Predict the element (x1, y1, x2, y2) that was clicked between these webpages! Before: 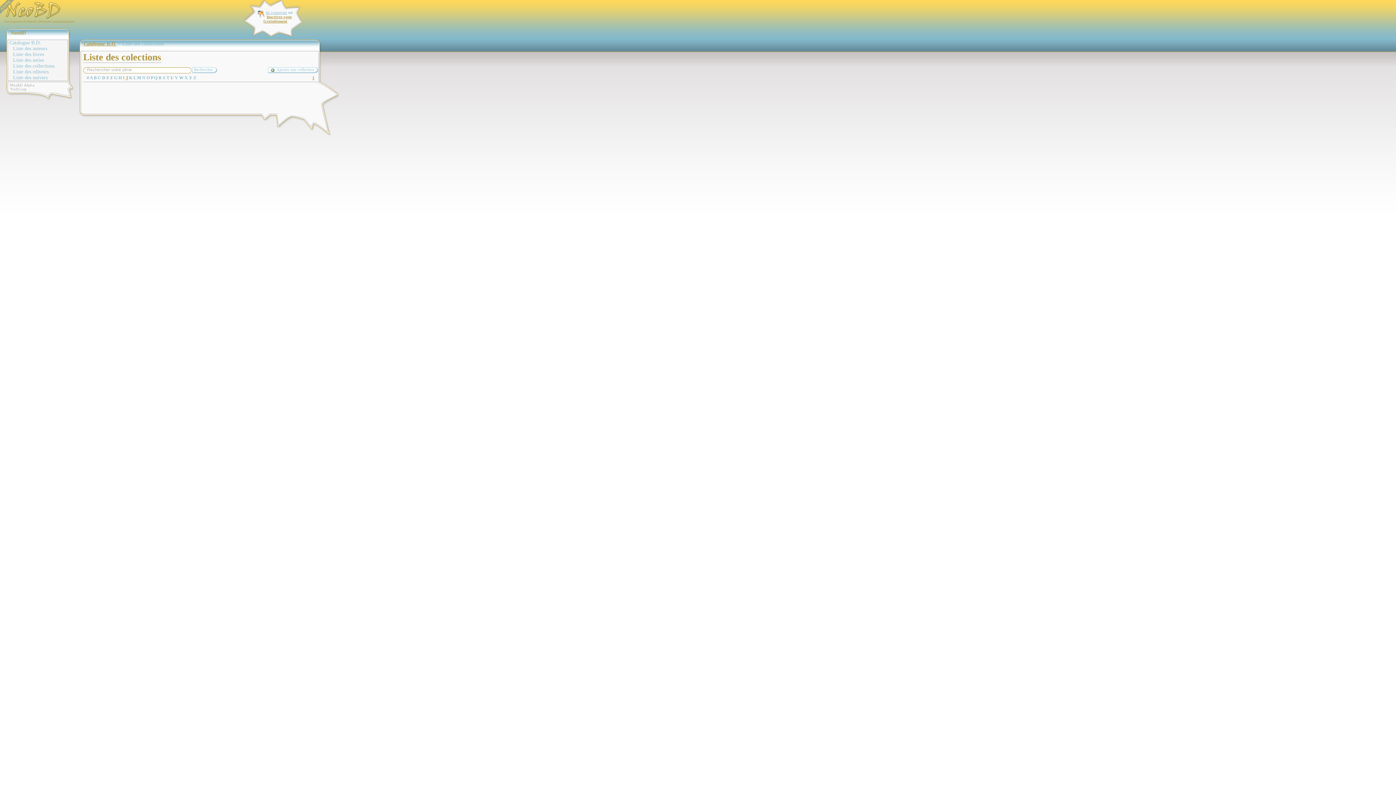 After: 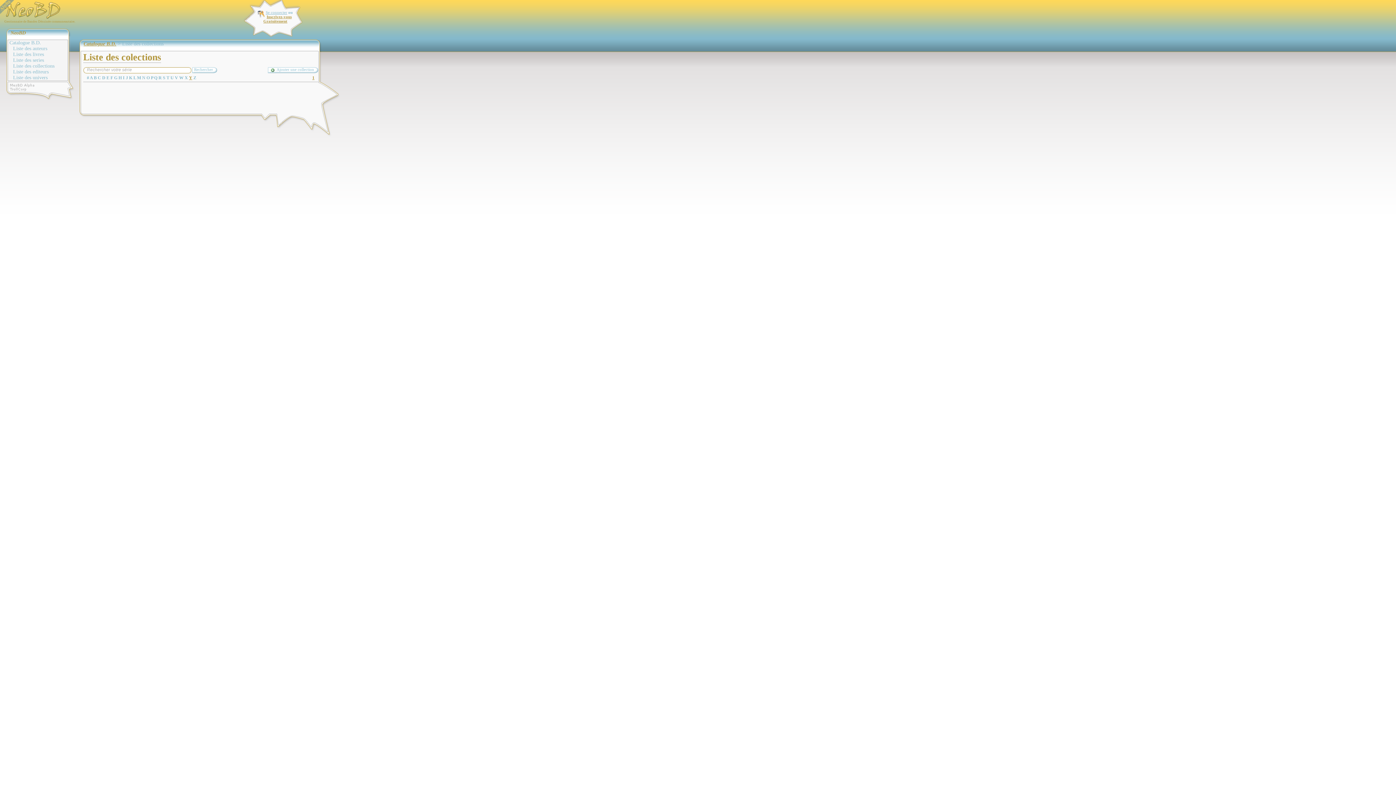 Action: bbox: (189, 75, 192, 80) label: Y